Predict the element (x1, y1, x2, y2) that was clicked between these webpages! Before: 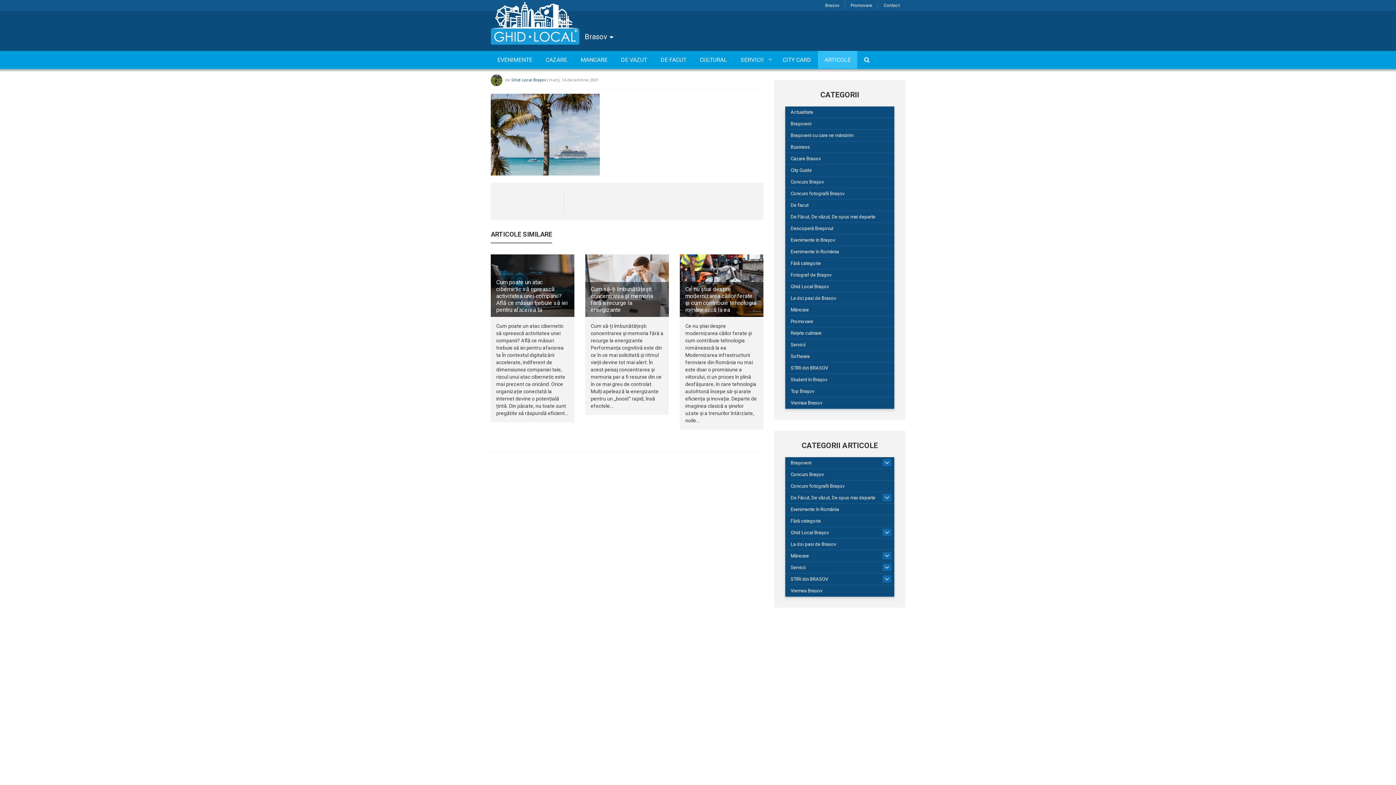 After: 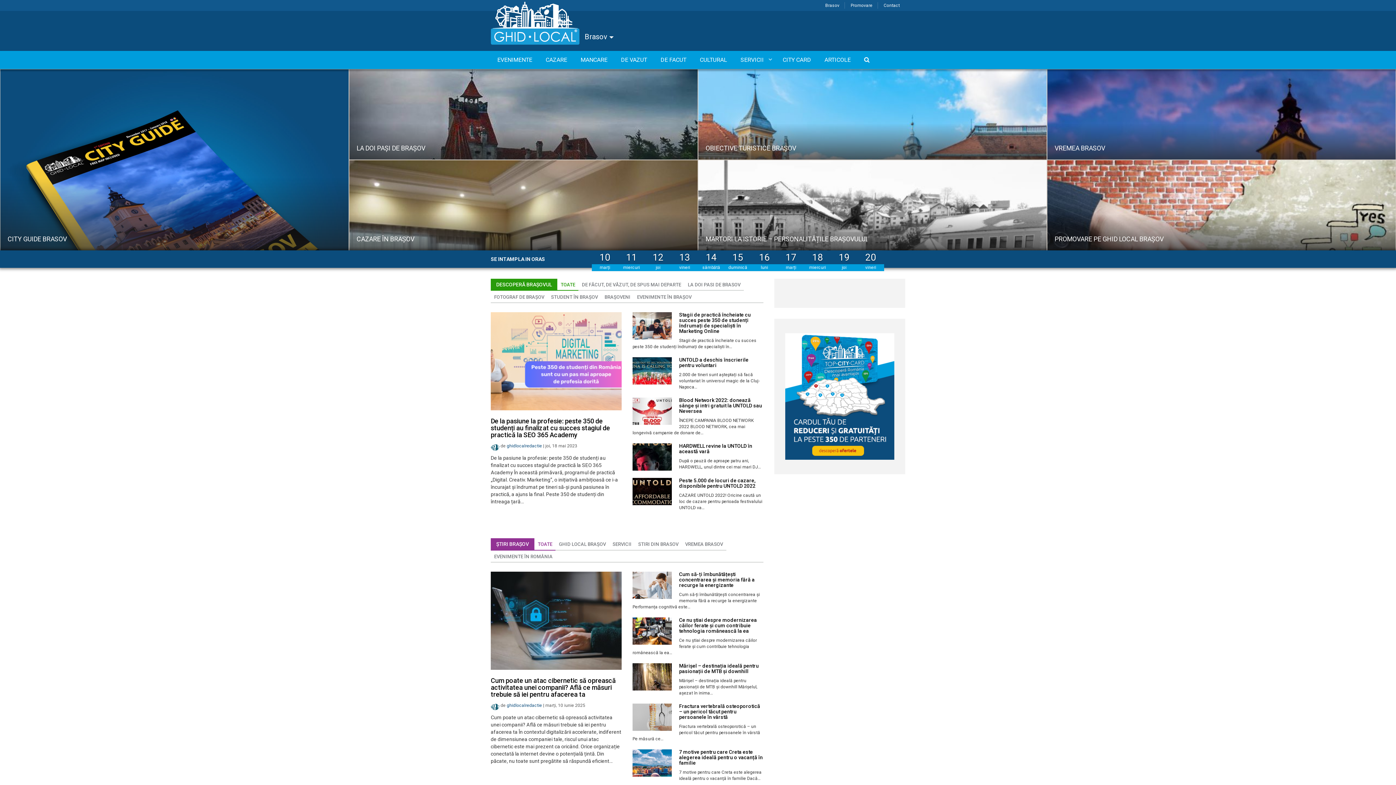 Action: bbox: (485, 1, 584, 44)